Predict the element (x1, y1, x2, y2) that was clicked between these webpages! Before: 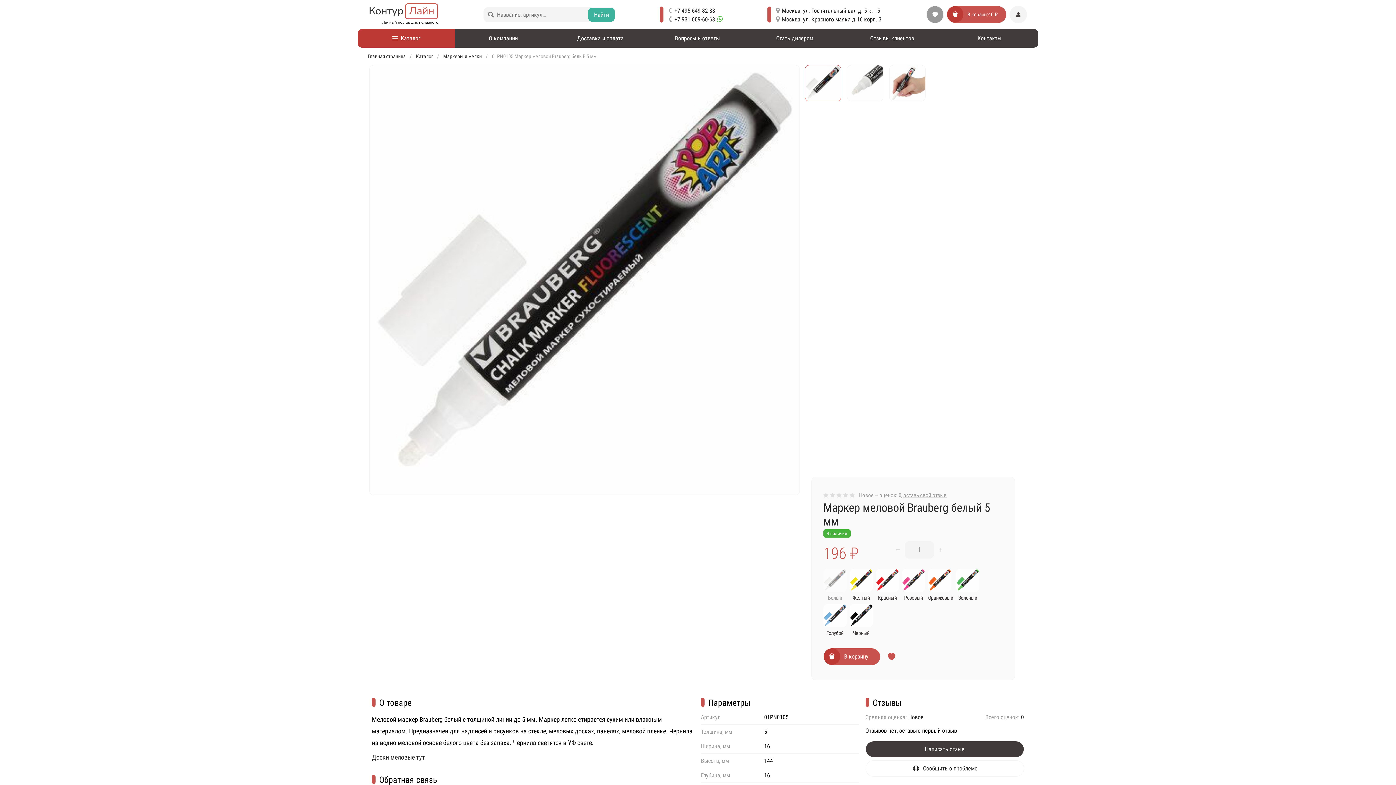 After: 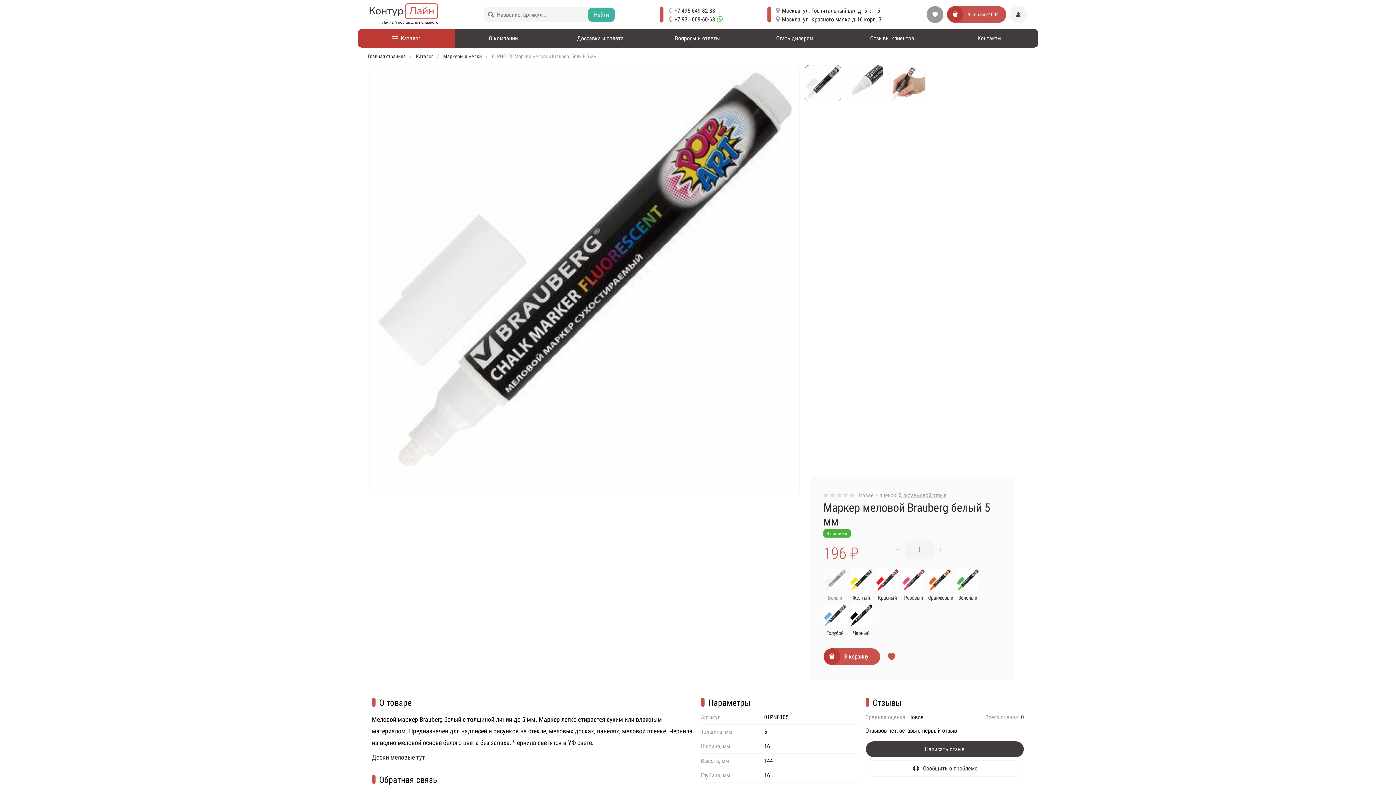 Action: label: +7 495 649-82-88 bbox: (674, 6, 722, 15)